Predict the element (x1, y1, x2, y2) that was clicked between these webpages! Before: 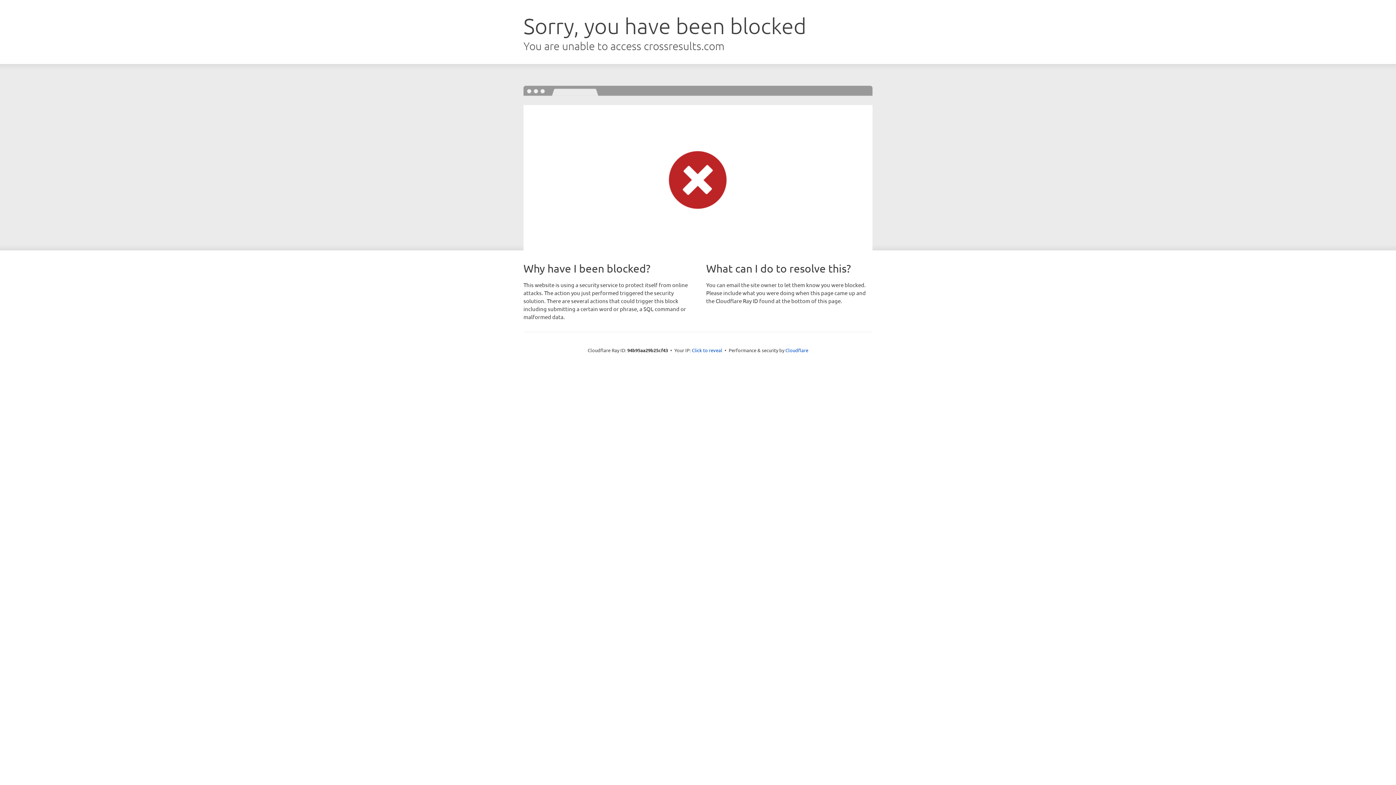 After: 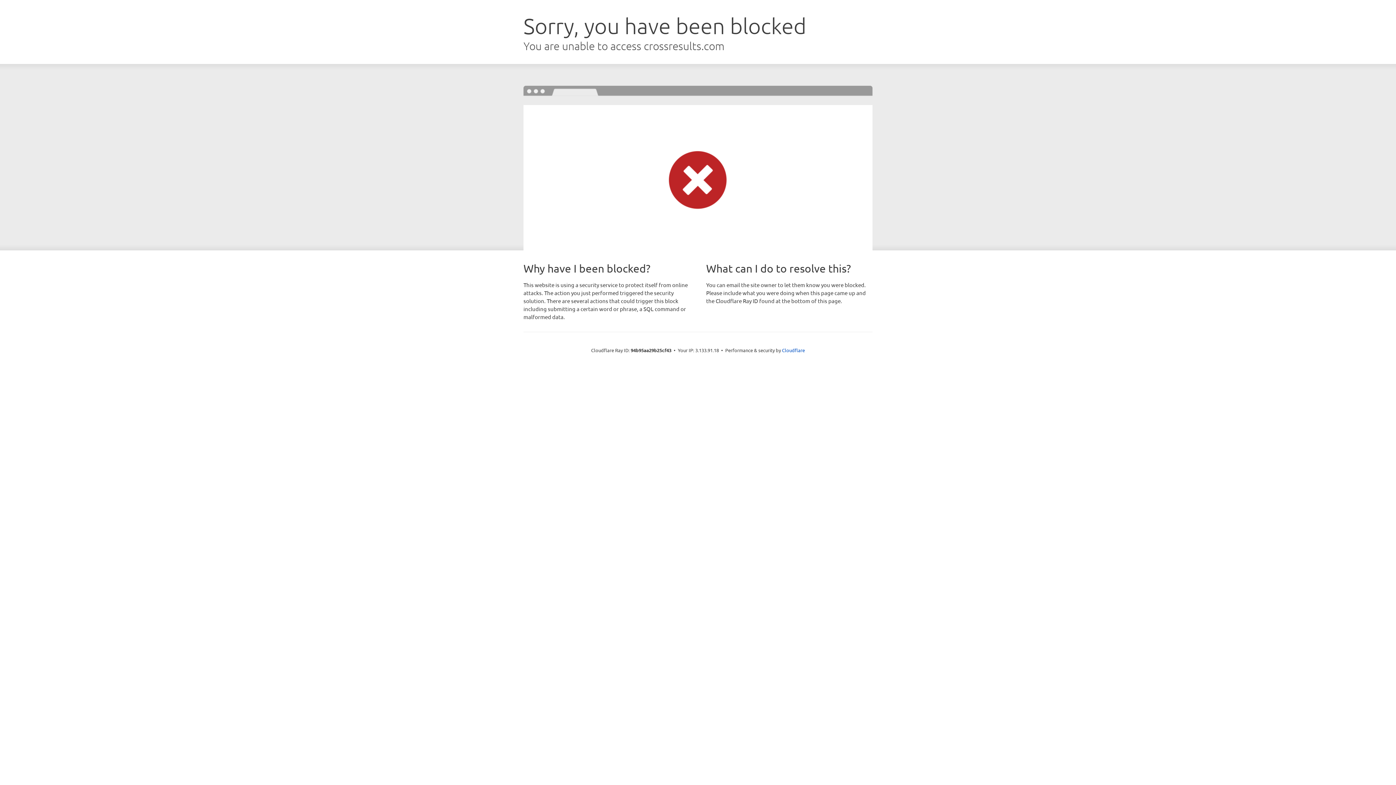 Action: label: Click to reveal bbox: (692, 346, 722, 353)